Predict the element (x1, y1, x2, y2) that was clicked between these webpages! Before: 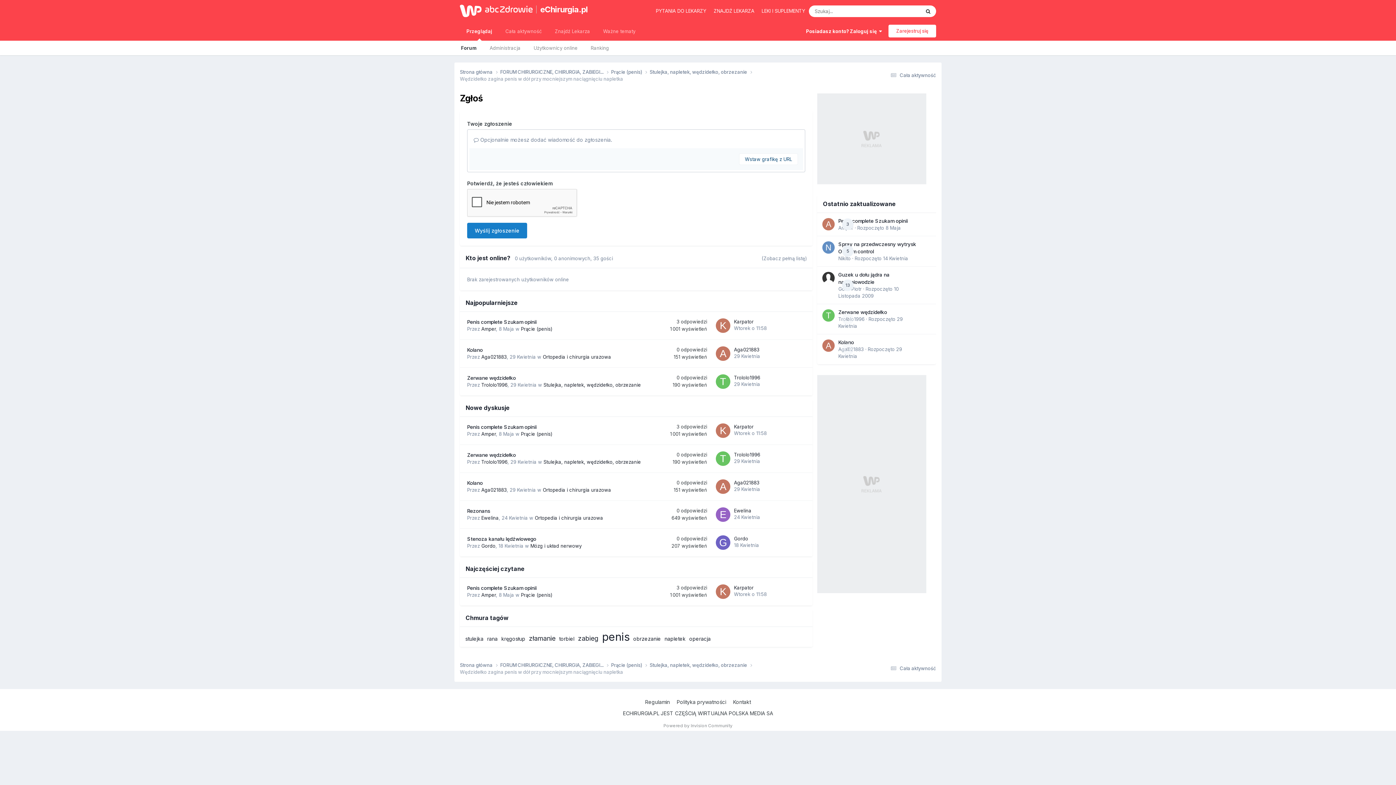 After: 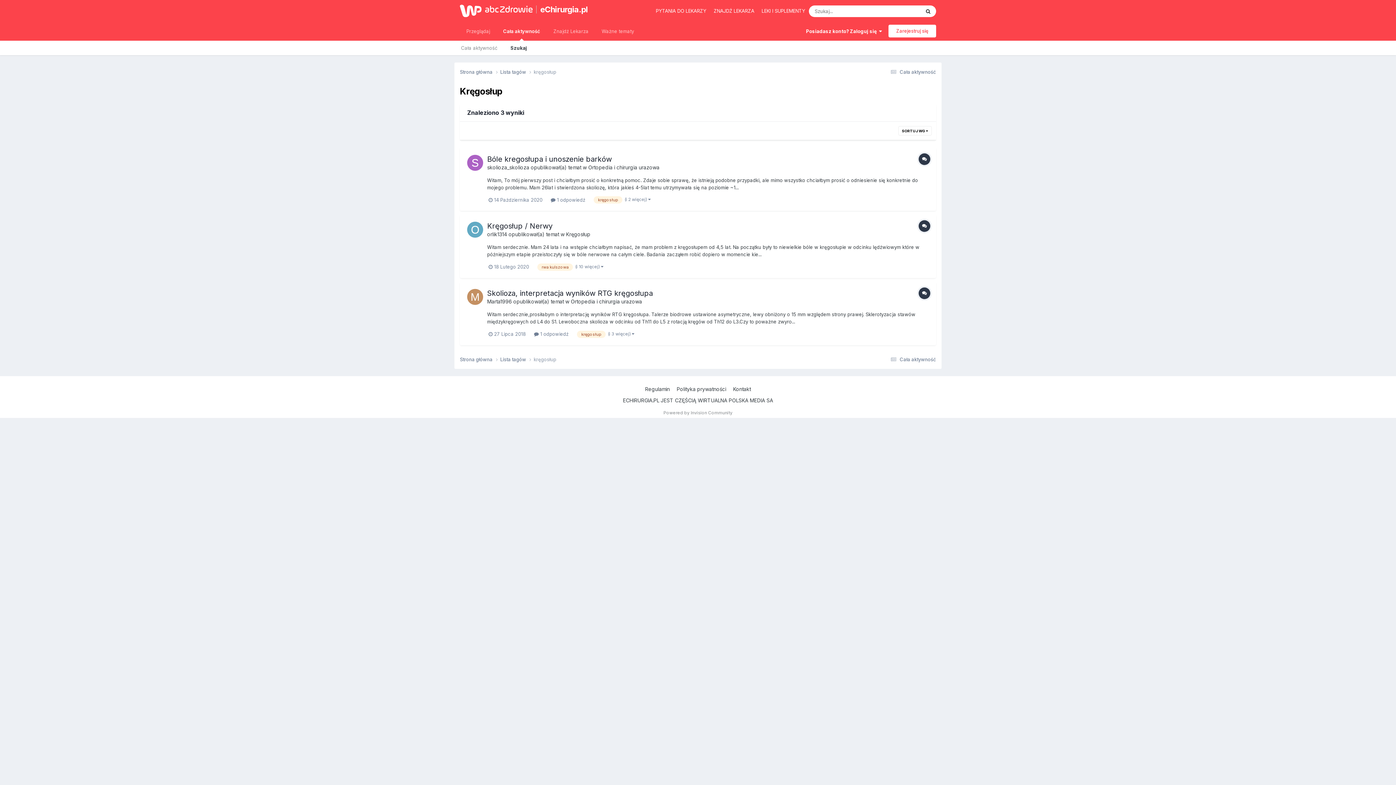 Action: label: kręgosłup bbox: (500, 635, 526, 643)